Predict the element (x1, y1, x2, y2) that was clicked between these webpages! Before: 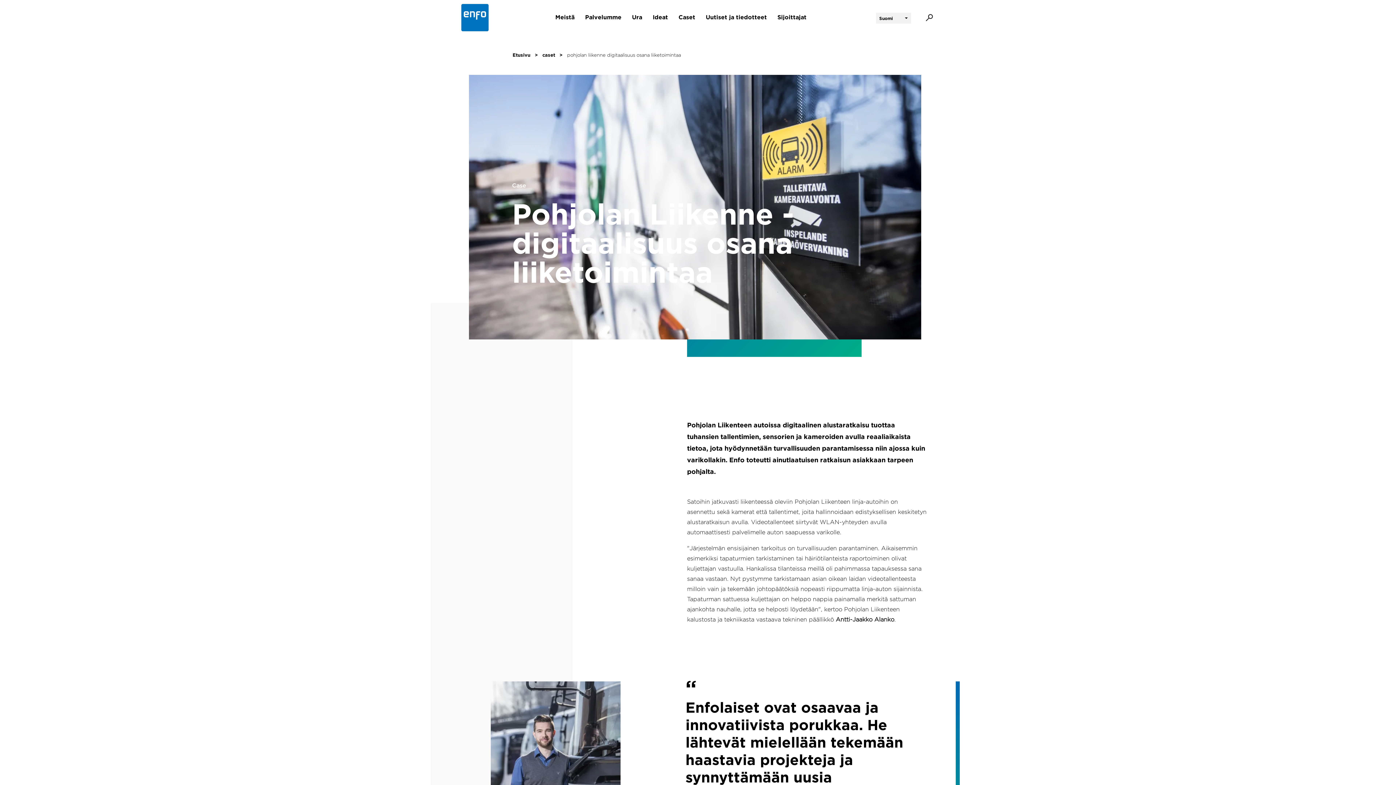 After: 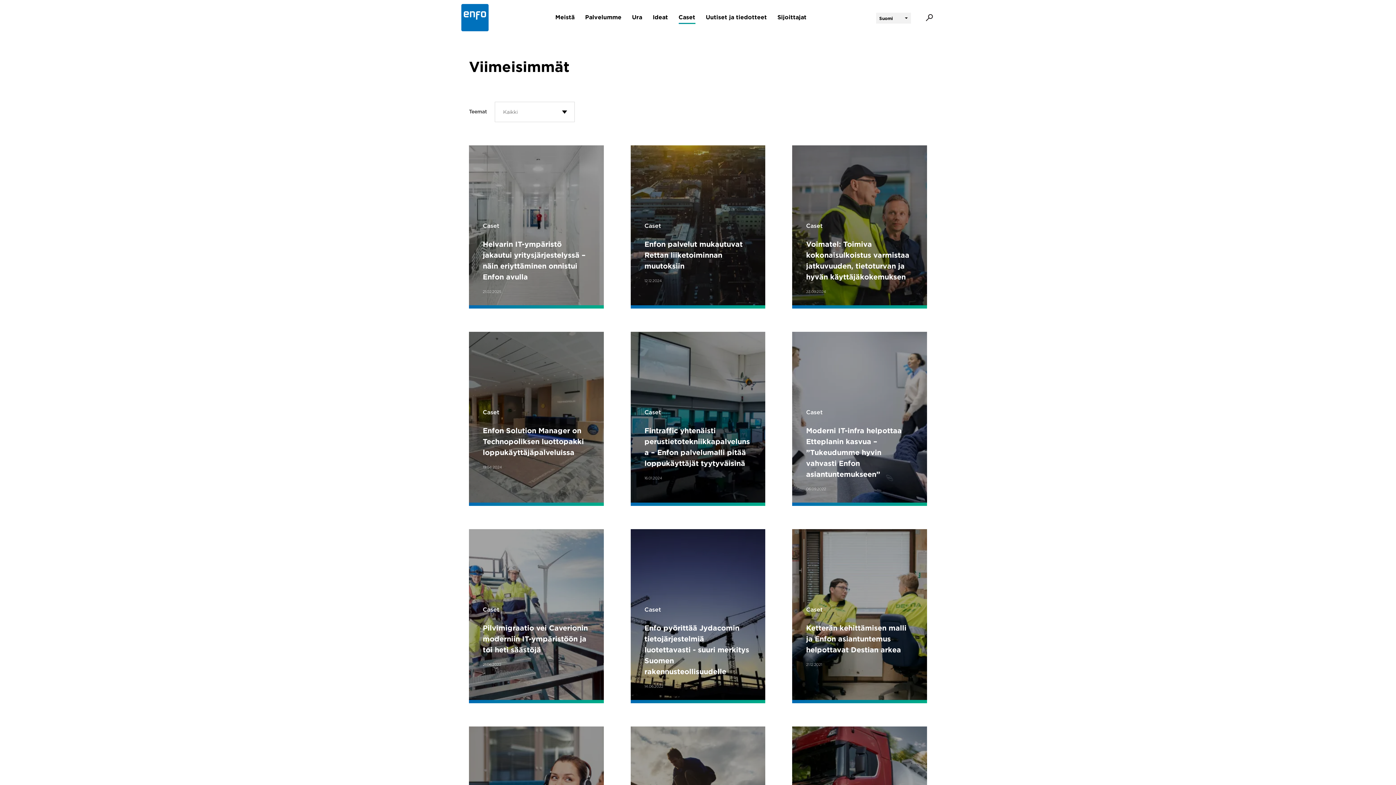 Action: bbox: (678, 11, 695, 23) label: Caset